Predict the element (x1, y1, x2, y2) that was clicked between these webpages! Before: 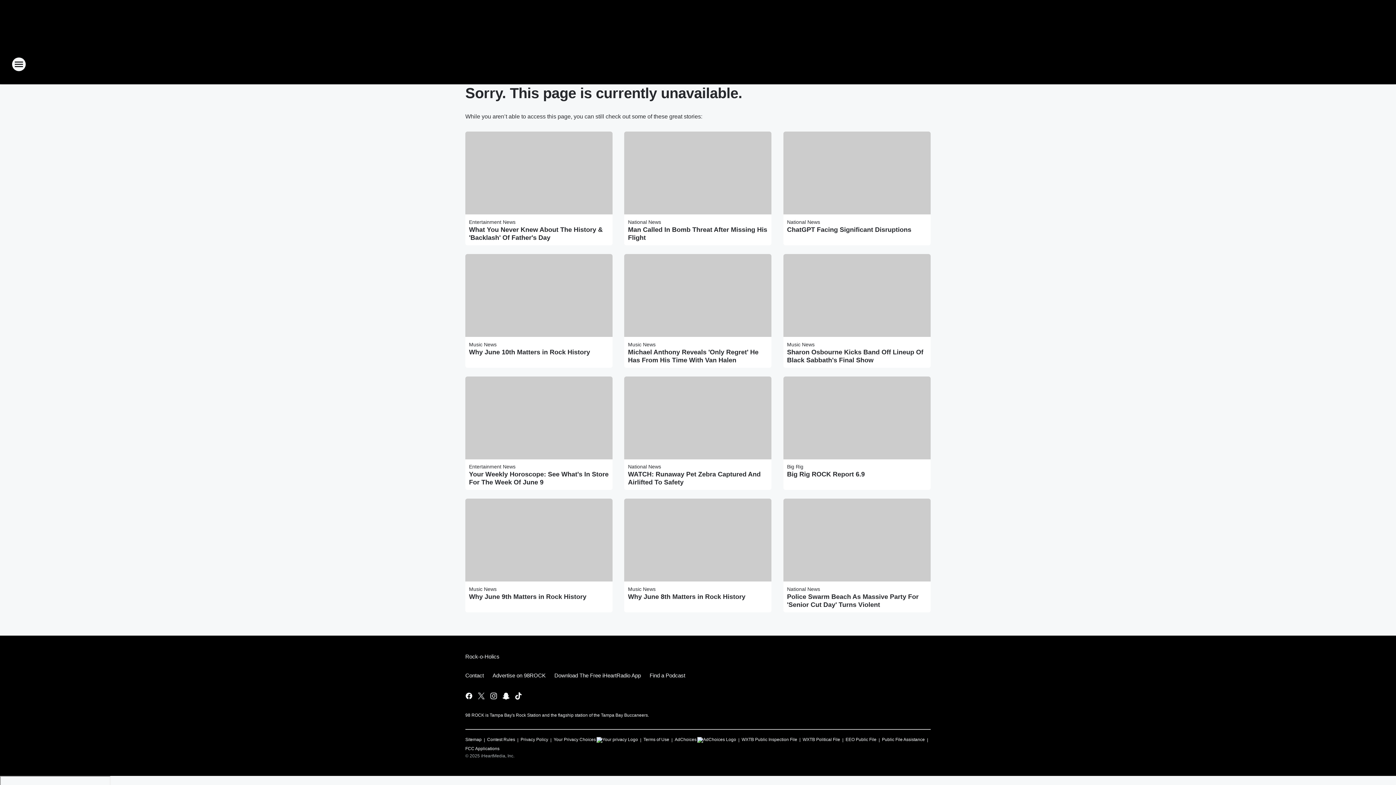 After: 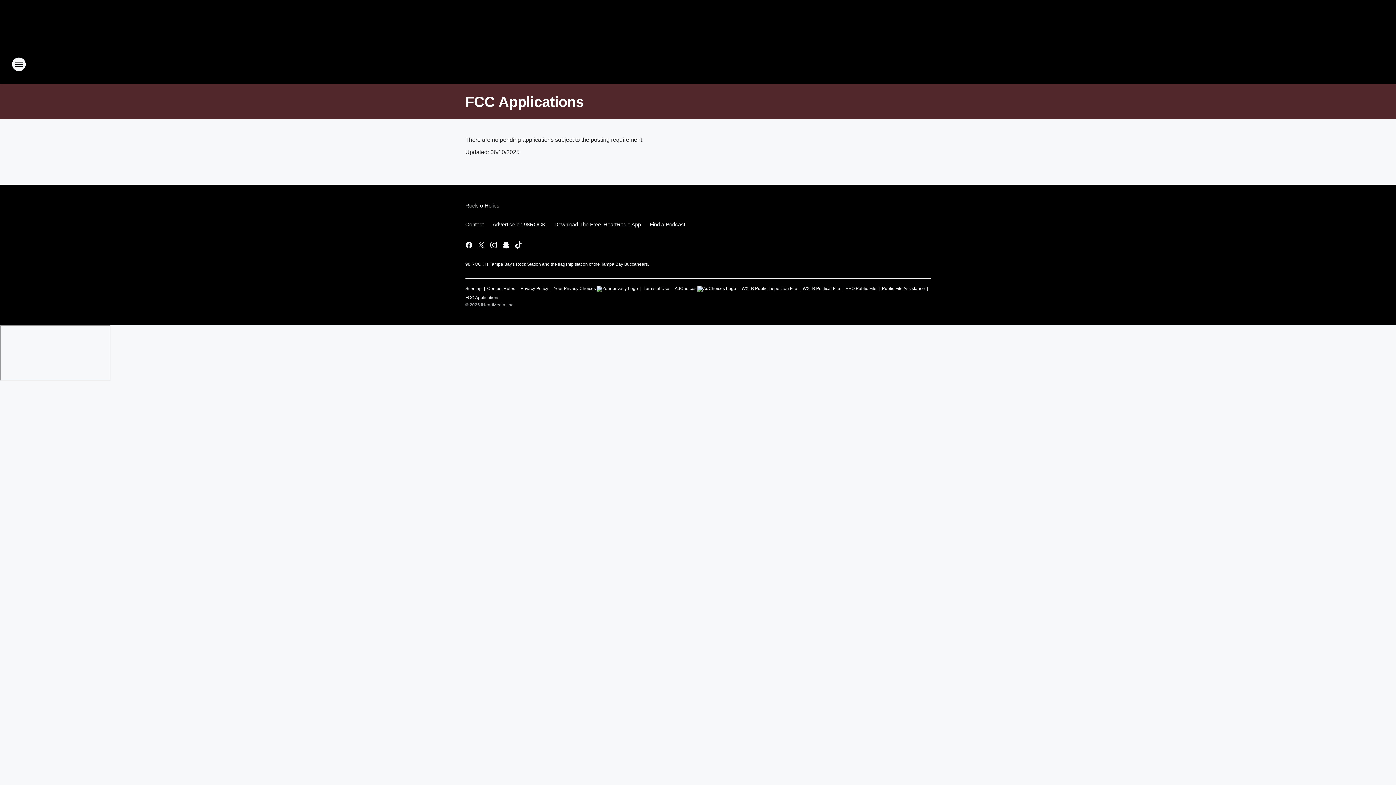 Action: label: FCC Applications bbox: (465, 743, 499, 751)